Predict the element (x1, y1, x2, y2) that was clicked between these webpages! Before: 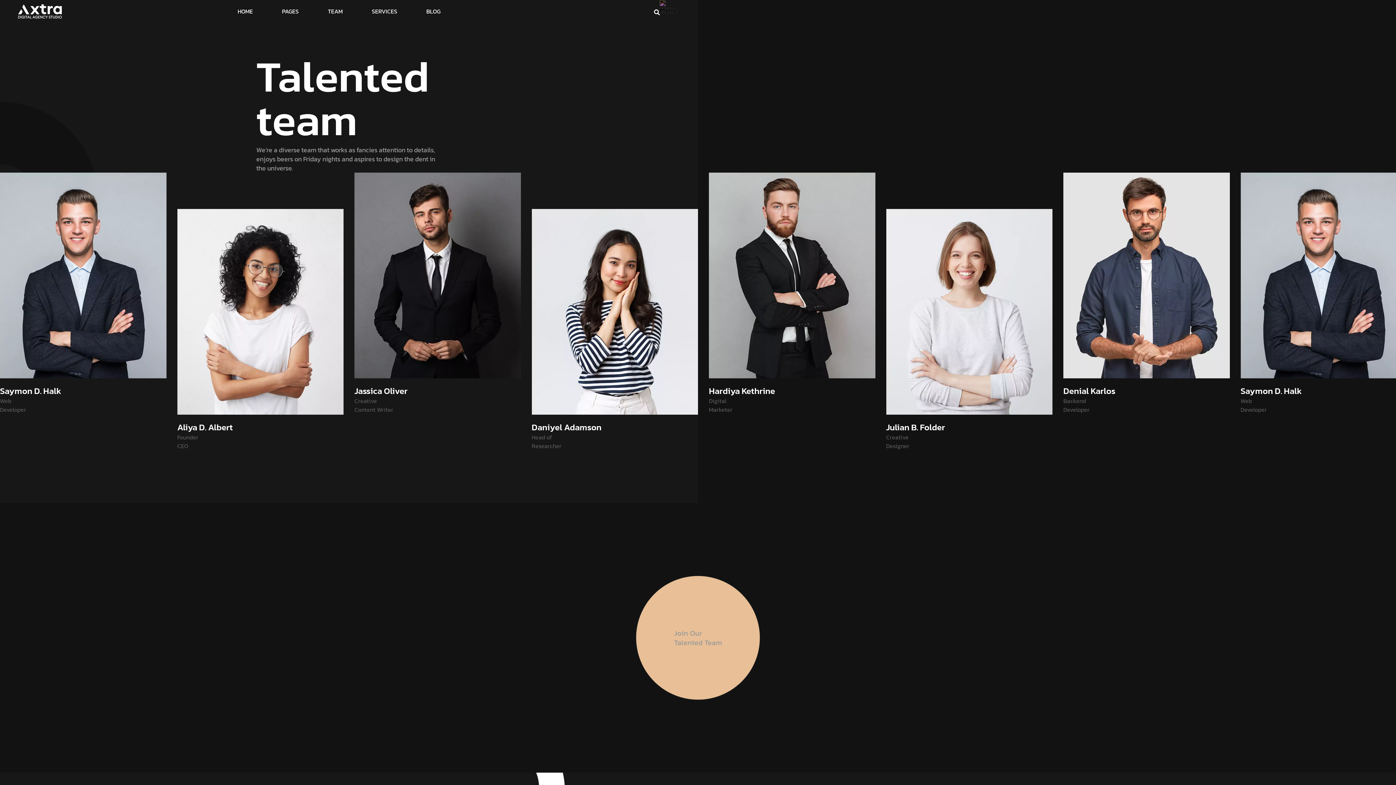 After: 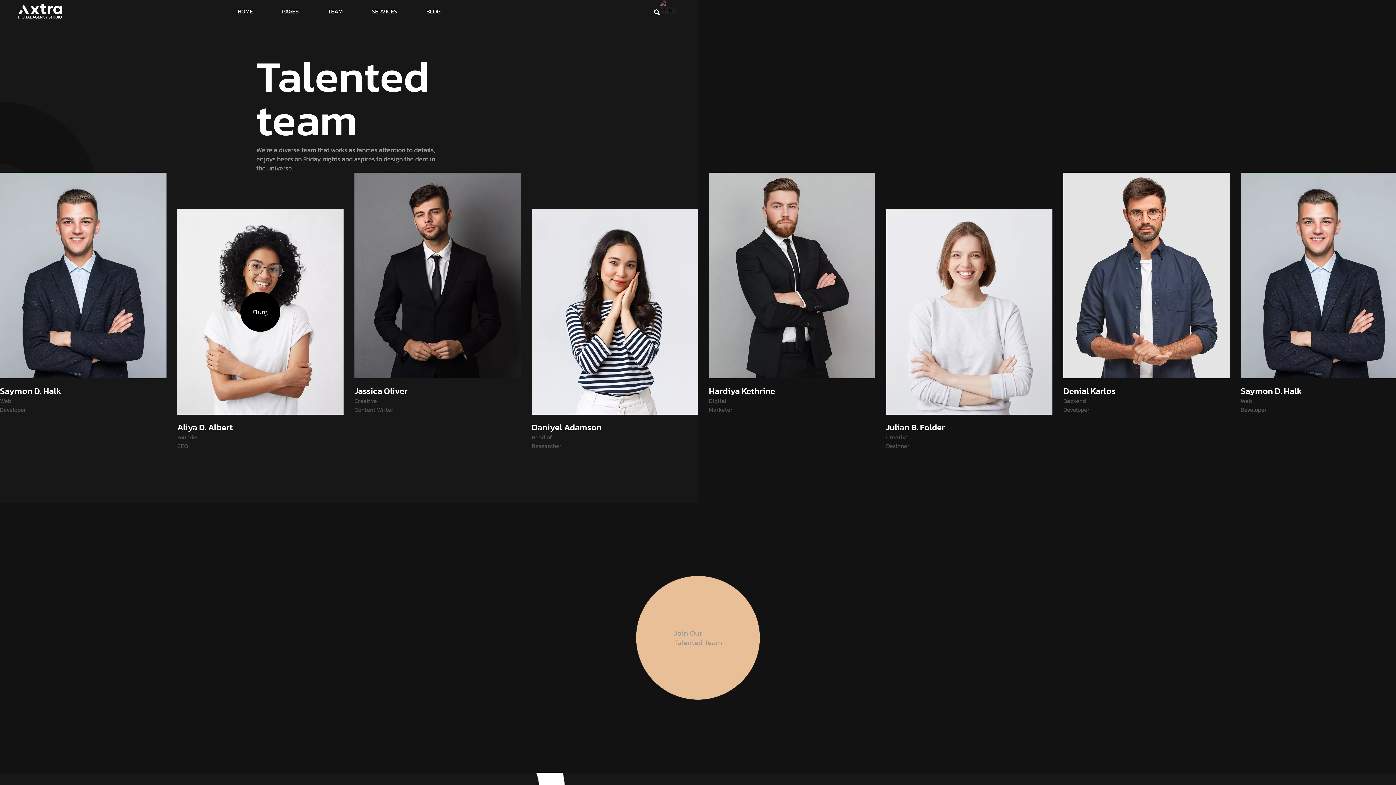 Action: label: Aliya D. Albert bbox: (177, 307, 343, 314)